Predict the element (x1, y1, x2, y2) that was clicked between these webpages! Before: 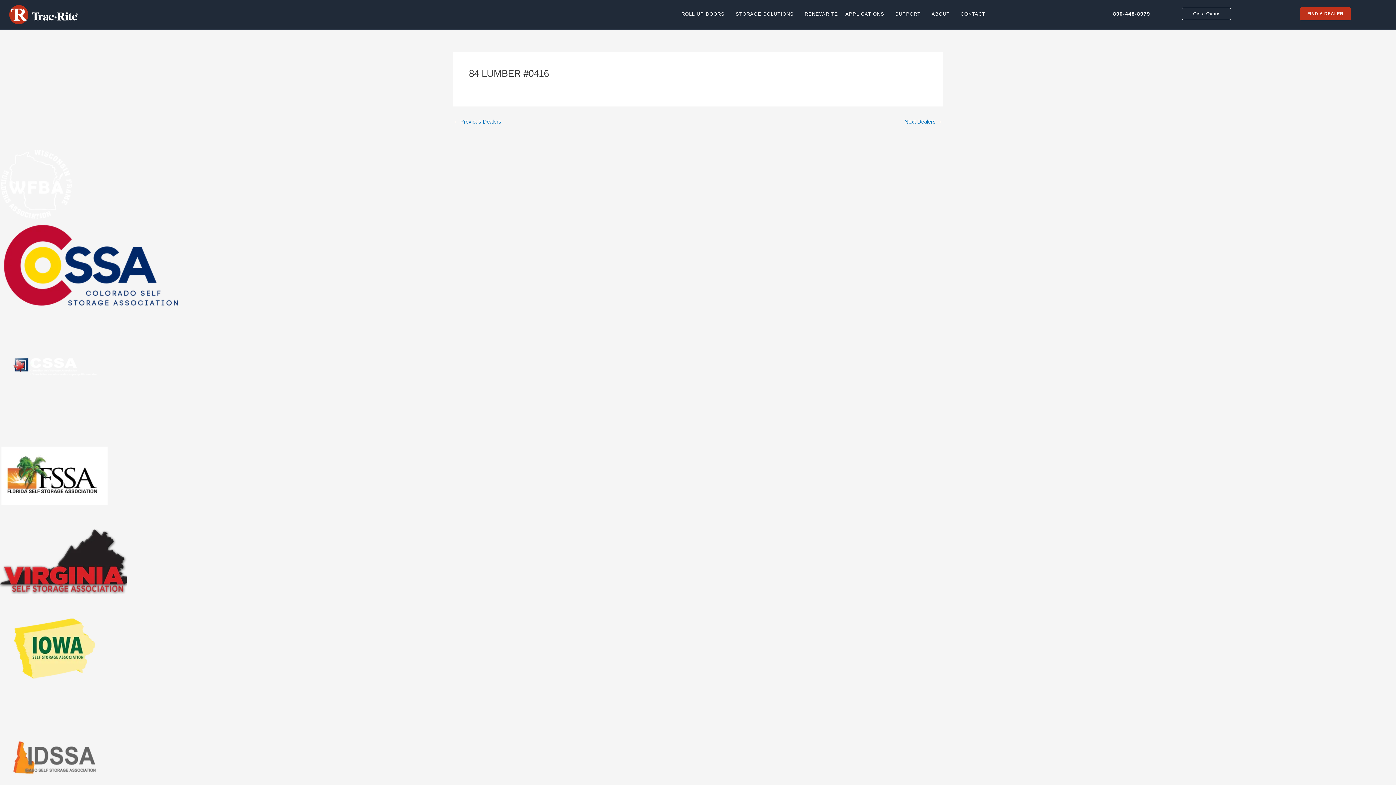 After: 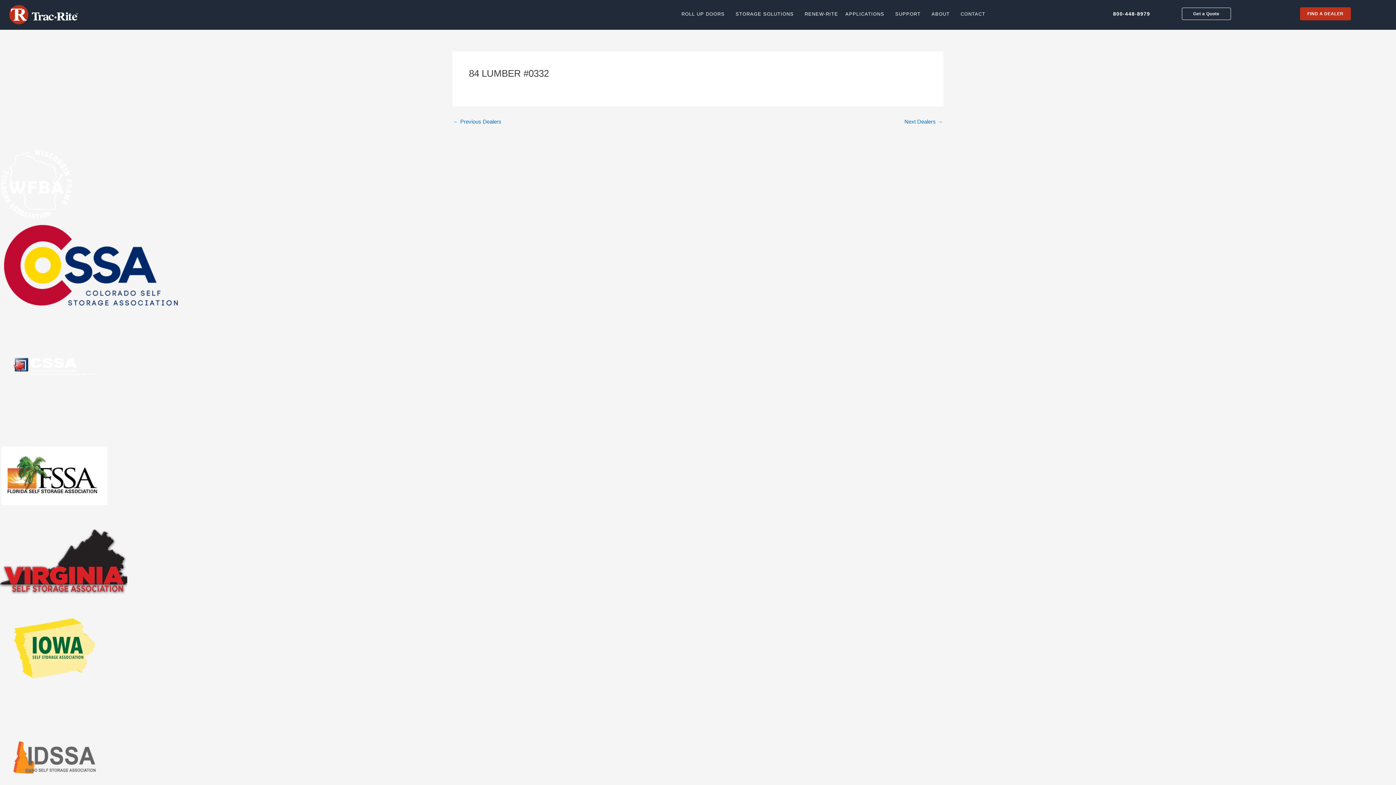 Action: label: ← Previous Dealers bbox: (453, 118, 501, 124)